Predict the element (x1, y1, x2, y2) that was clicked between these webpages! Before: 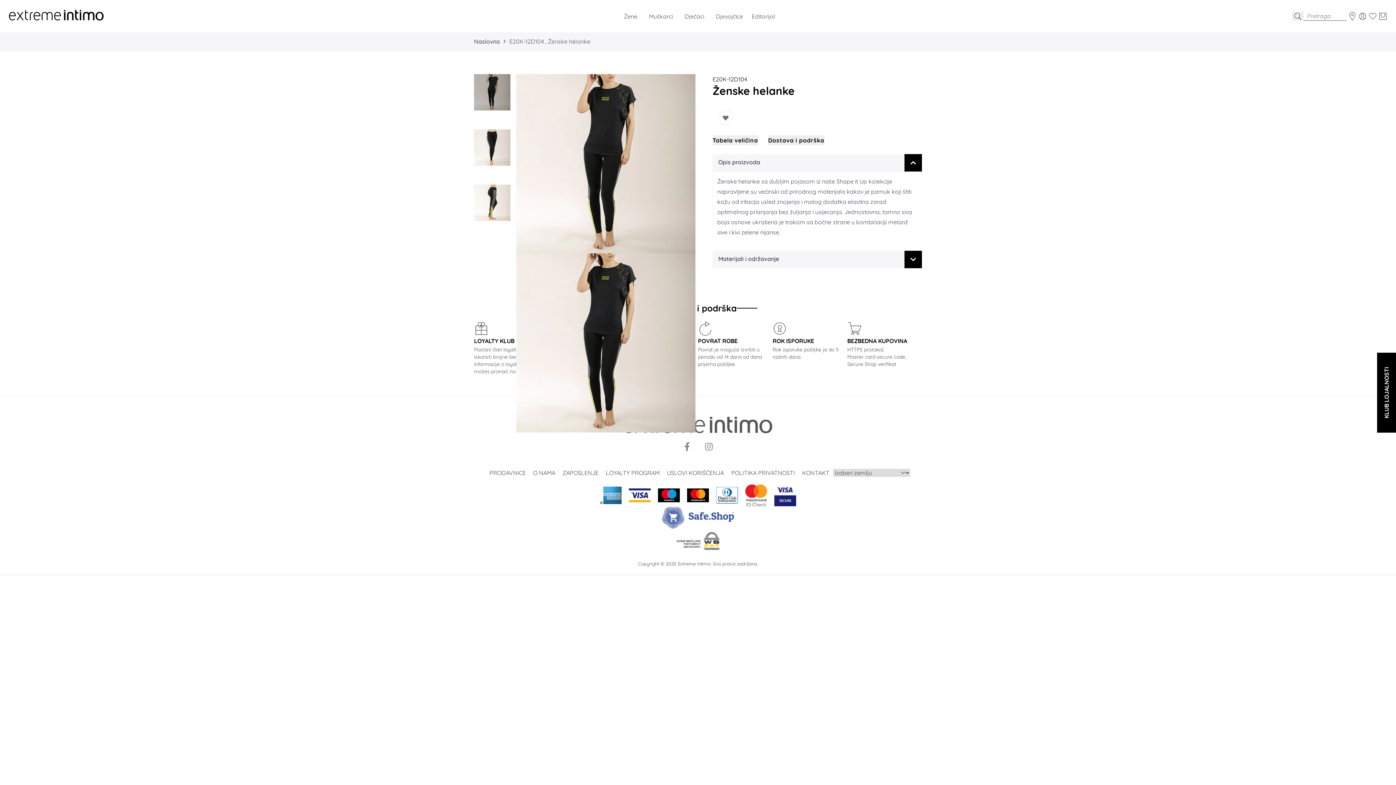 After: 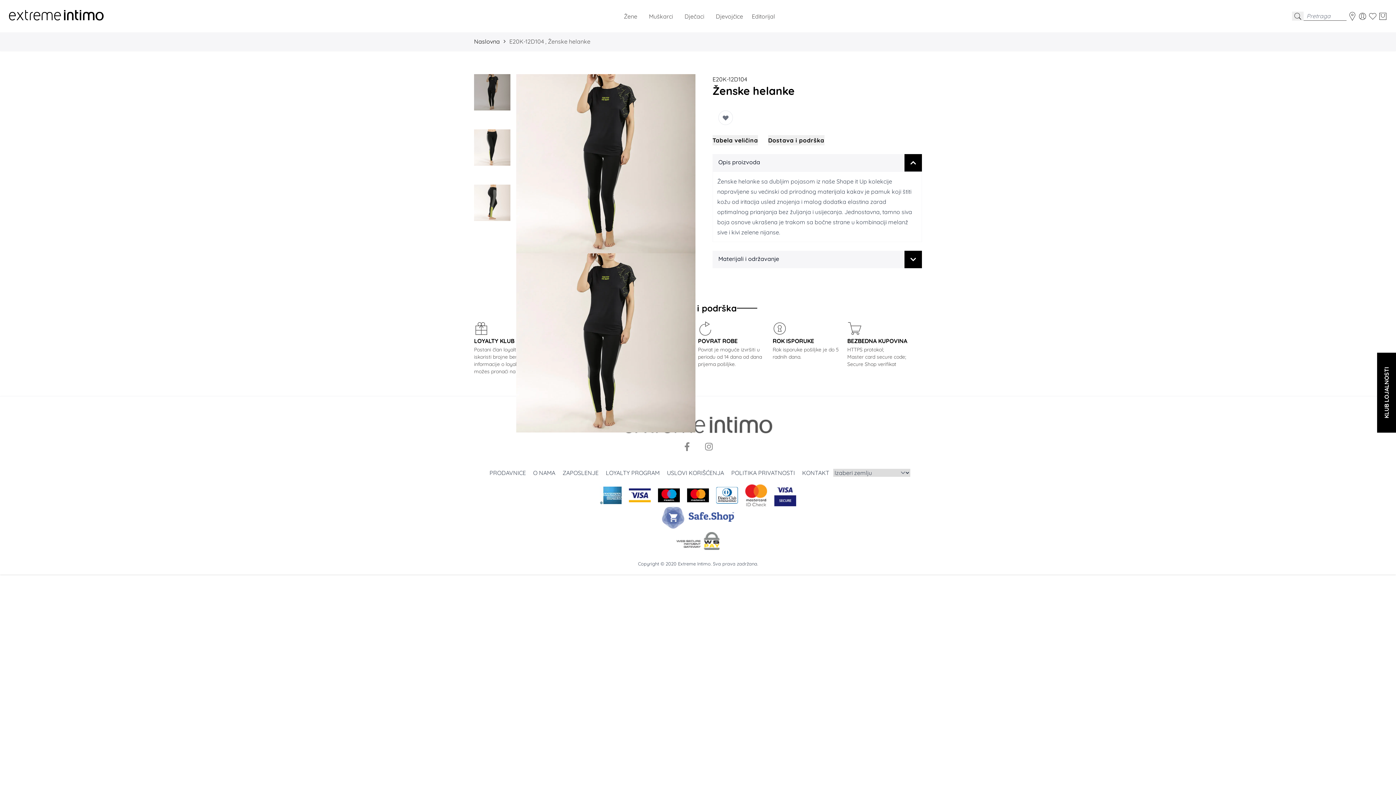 Action: label: Facebook bbox: (677, 442, 697, 451)